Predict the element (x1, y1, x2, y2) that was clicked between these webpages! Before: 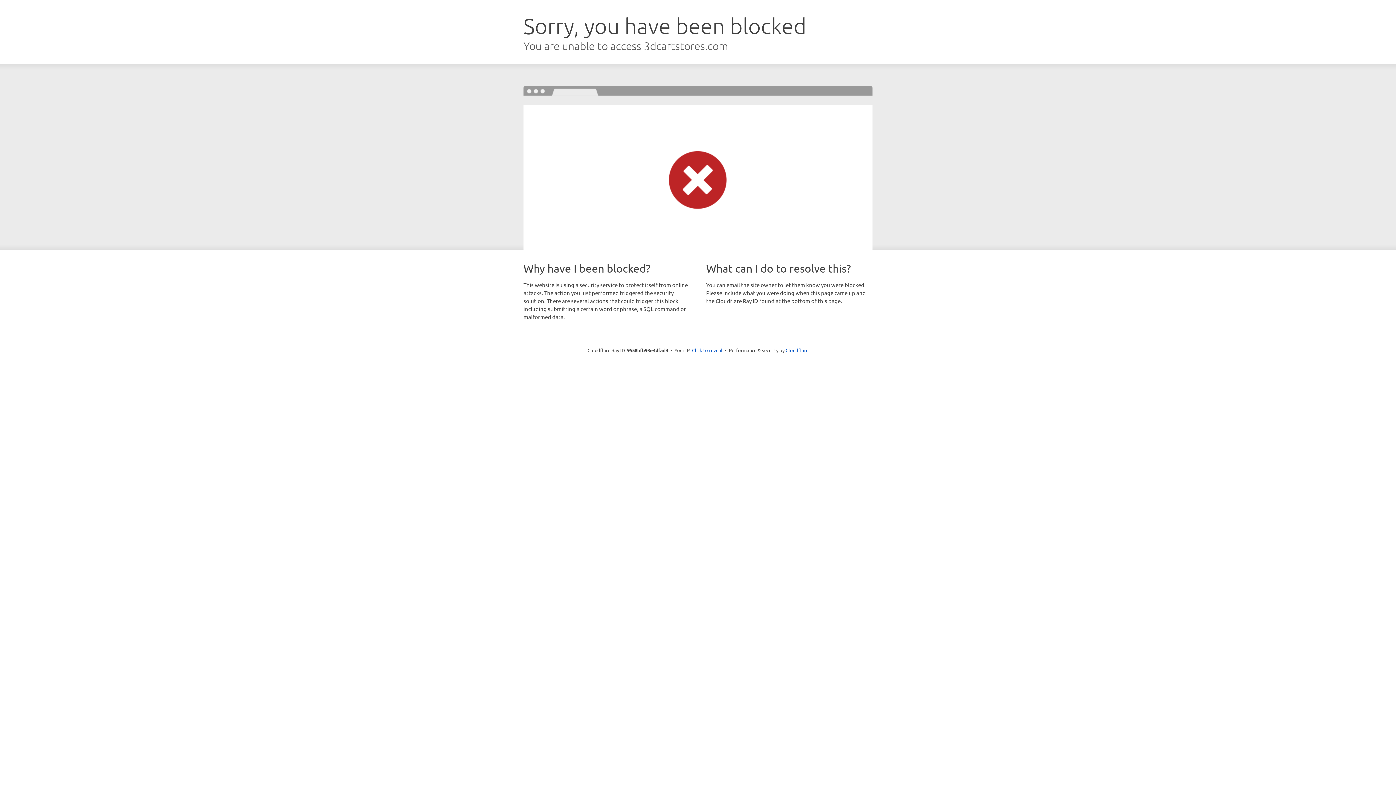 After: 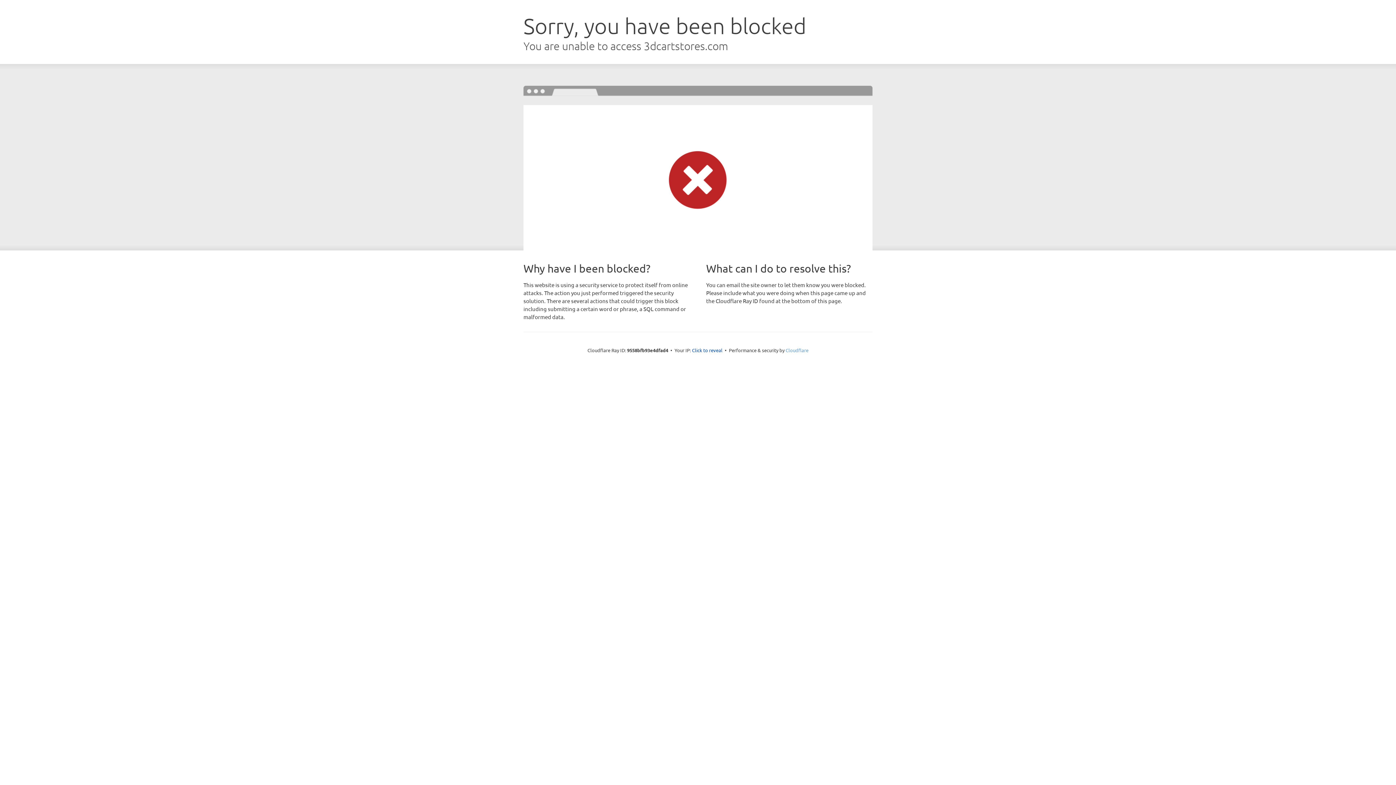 Action: label: Cloudflare bbox: (785, 347, 808, 353)